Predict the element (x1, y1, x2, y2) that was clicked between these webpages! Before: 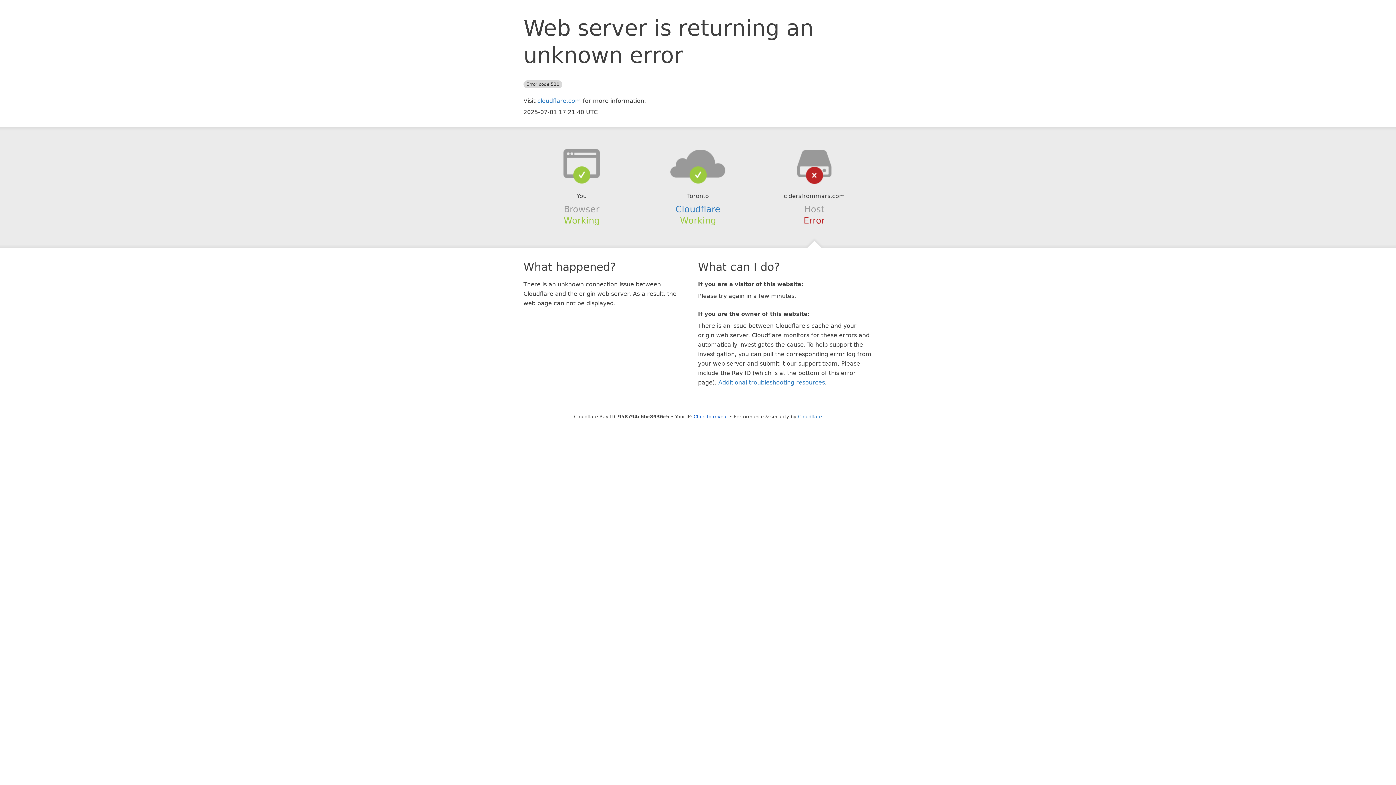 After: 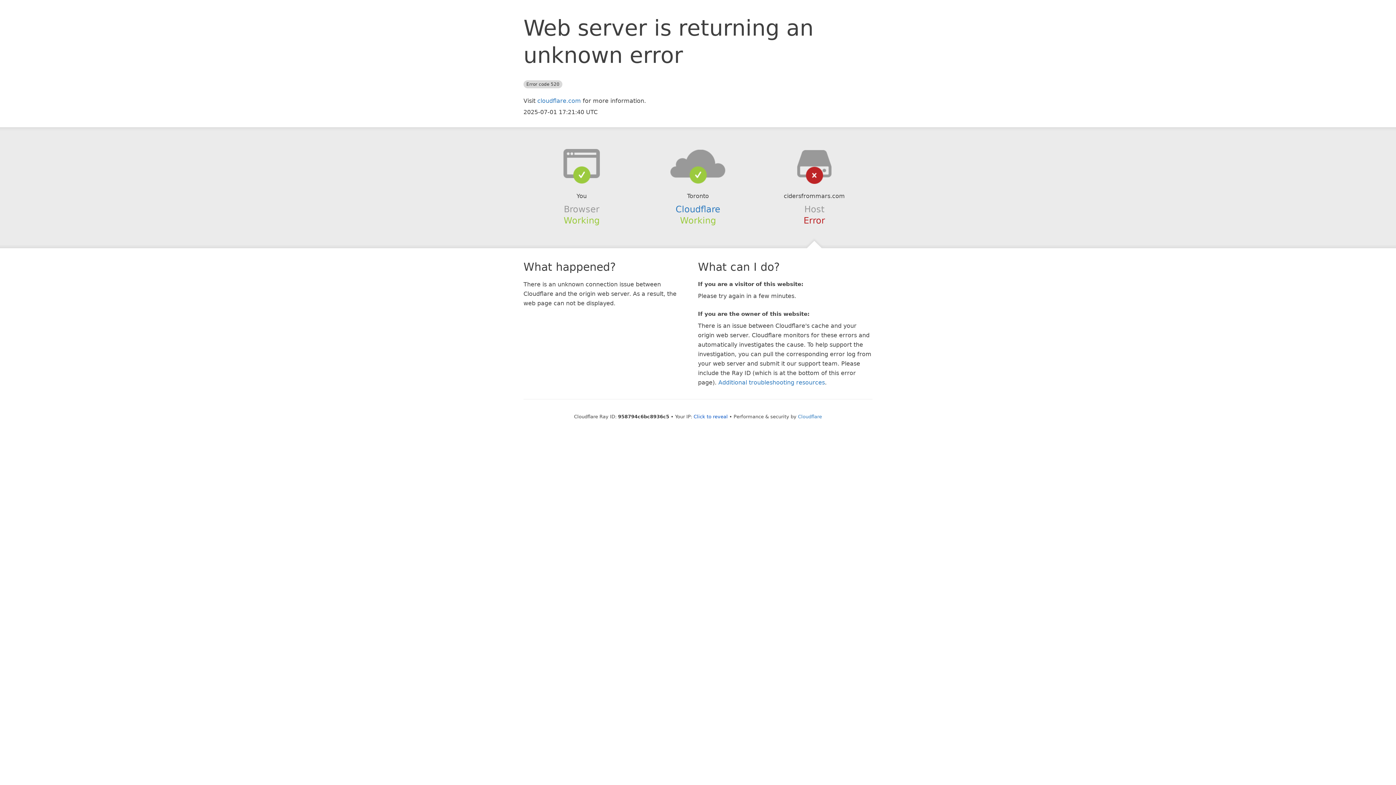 Action: bbox: (639, 148, 756, 178)